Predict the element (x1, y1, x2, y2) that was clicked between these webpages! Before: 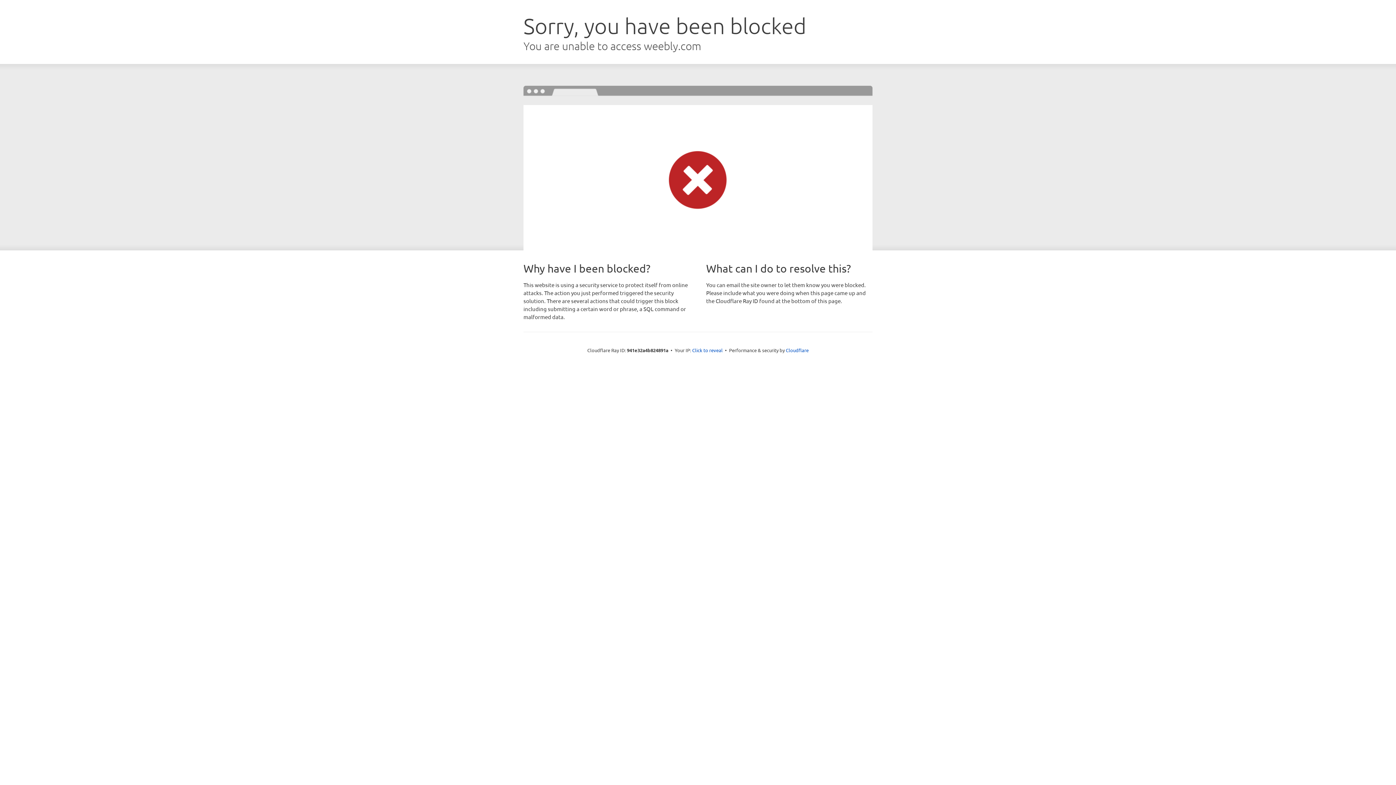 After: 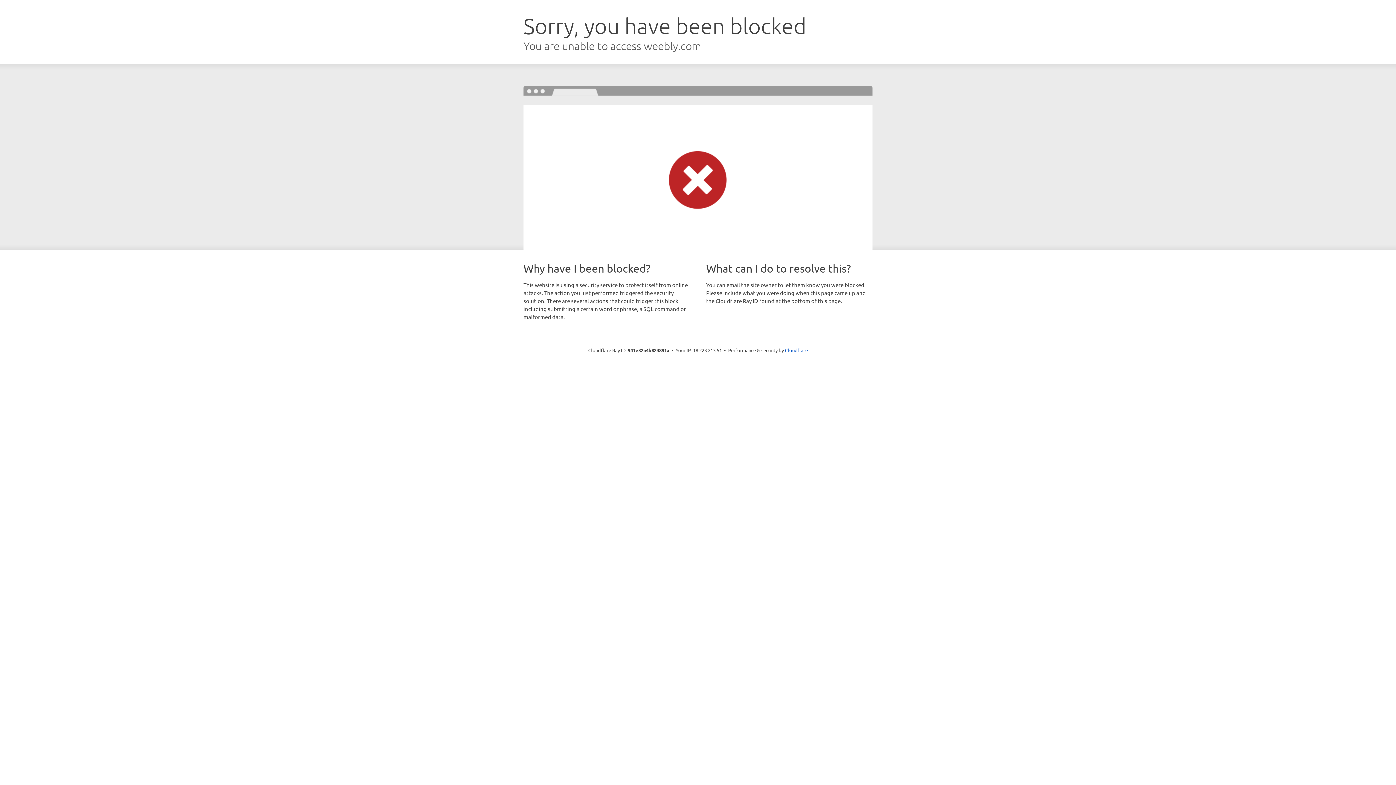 Action: bbox: (692, 346, 722, 353) label: Click to reveal